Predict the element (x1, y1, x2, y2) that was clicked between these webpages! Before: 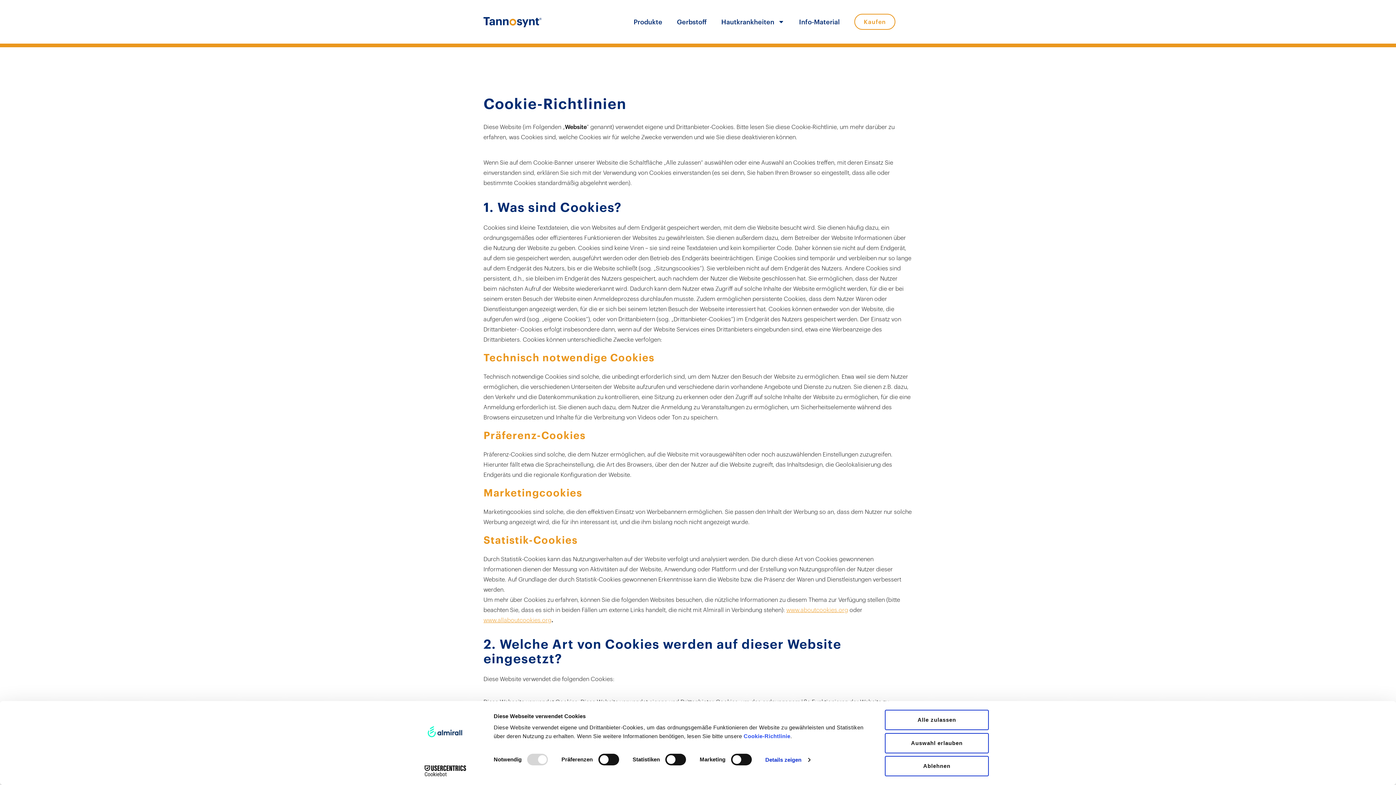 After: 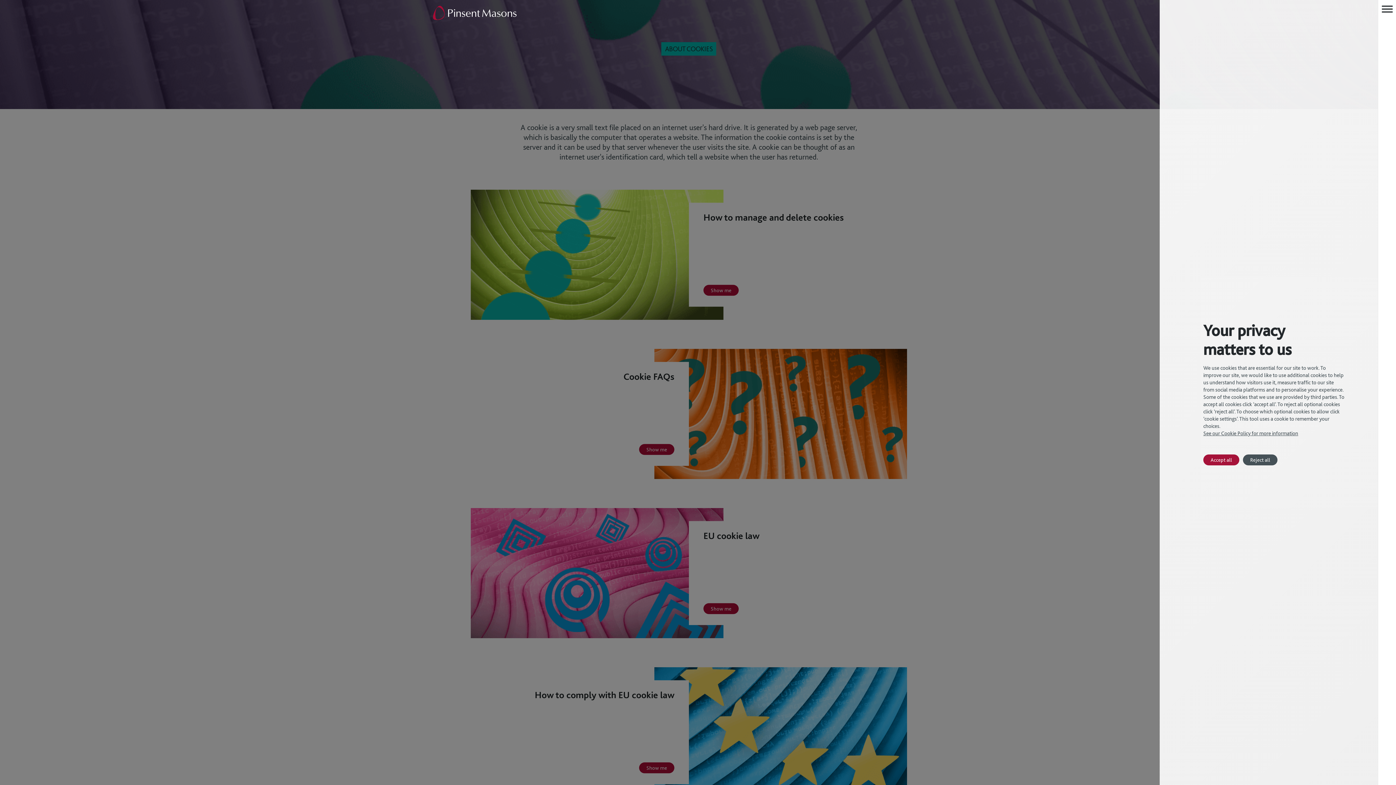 Action: bbox: (786, 606, 848, 613) label: www.aboutcookies.org